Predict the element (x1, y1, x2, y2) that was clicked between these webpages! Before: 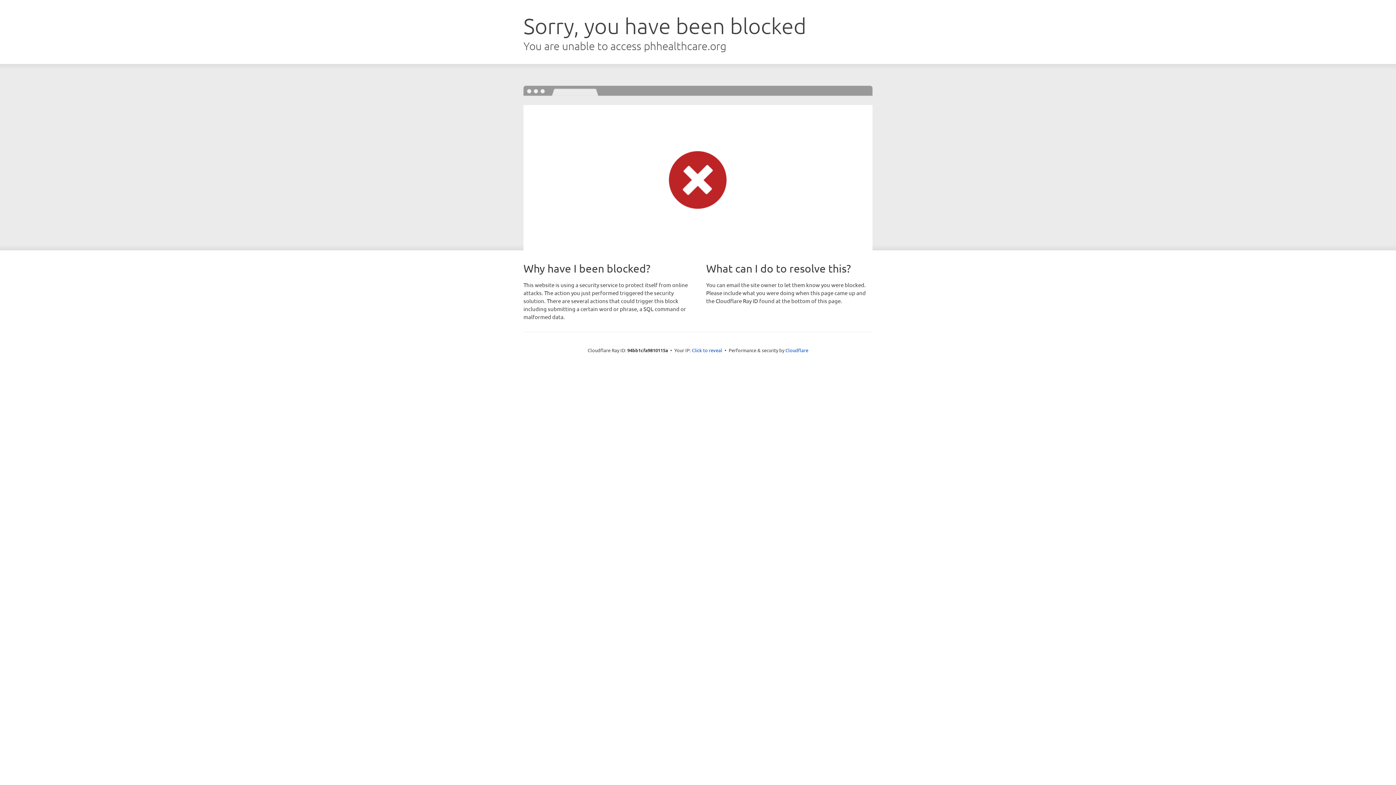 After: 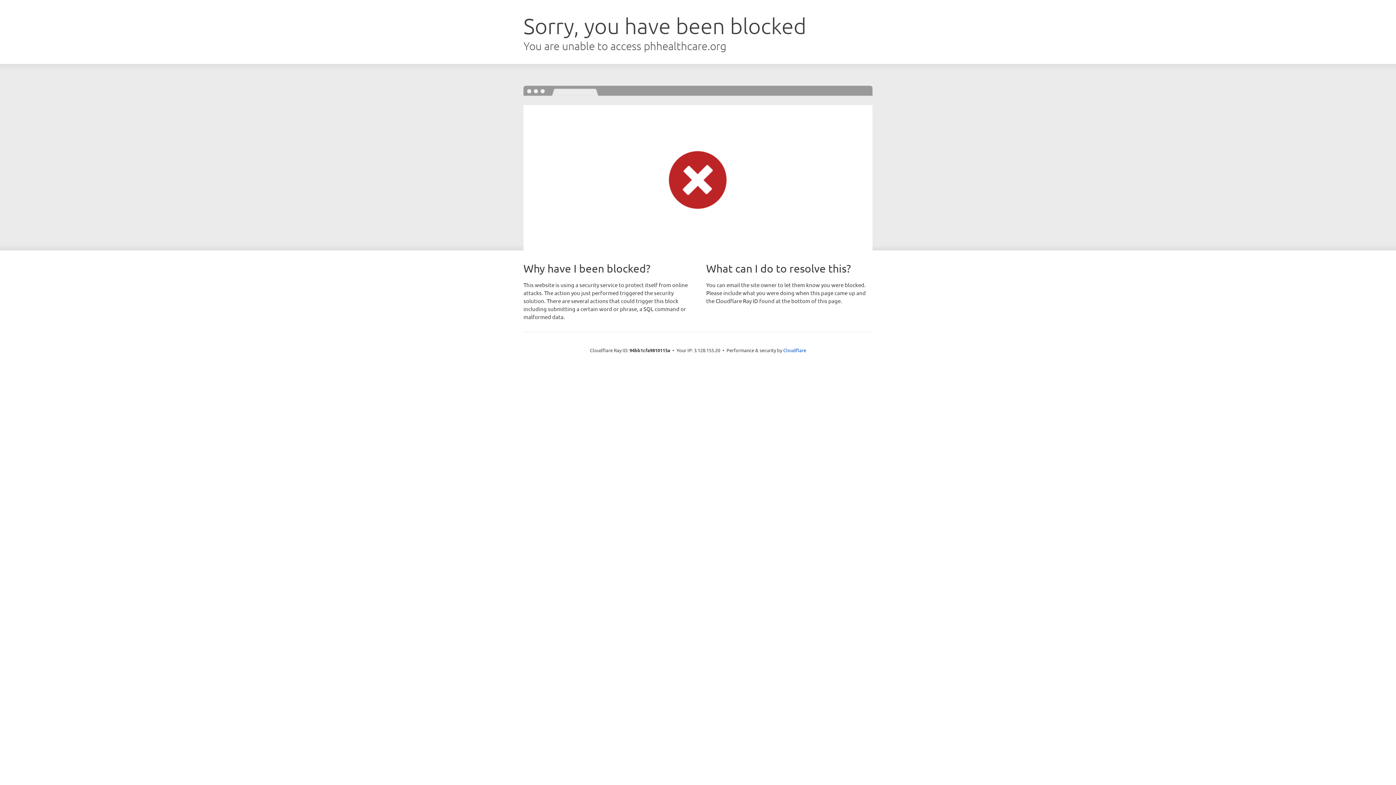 Action: bbox: (692, 346, 722, 353) label: Click to reveal